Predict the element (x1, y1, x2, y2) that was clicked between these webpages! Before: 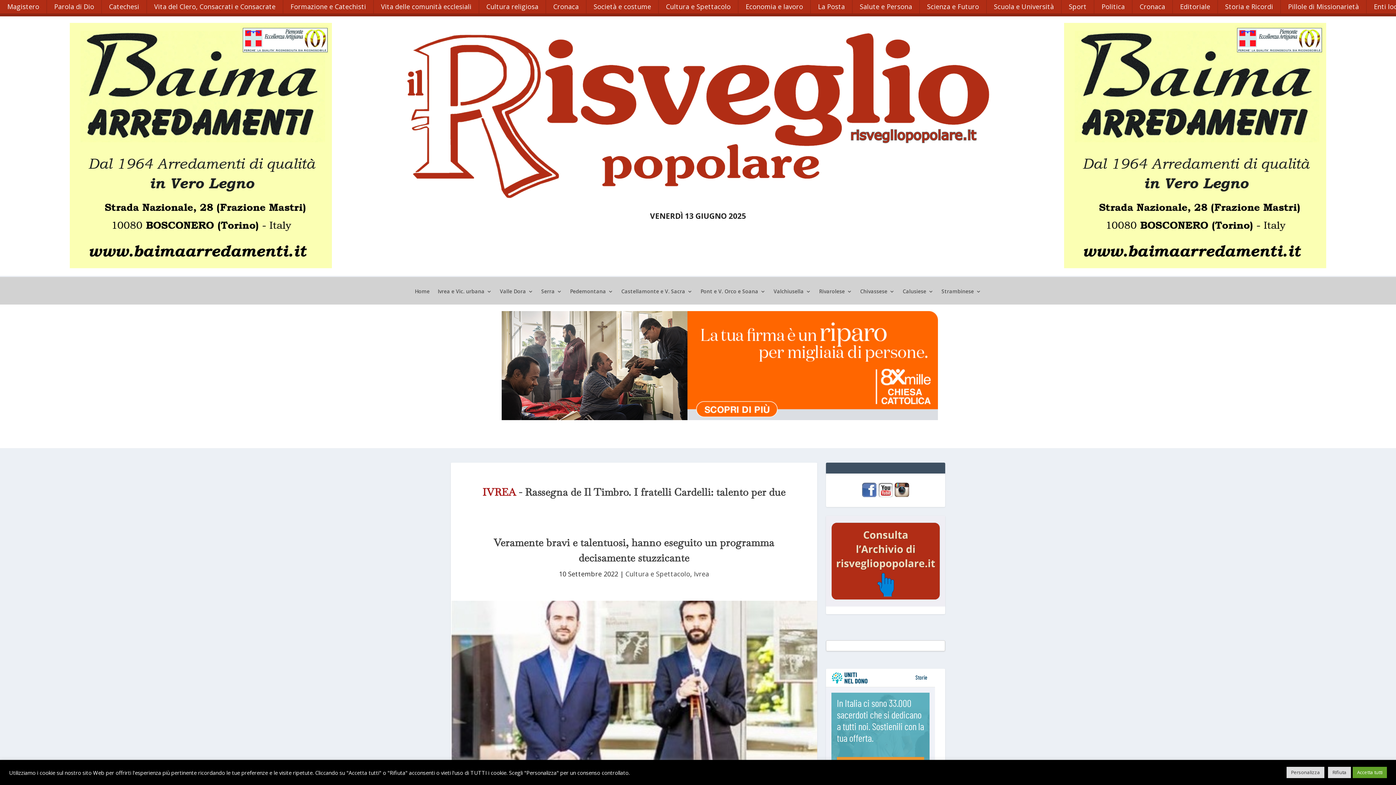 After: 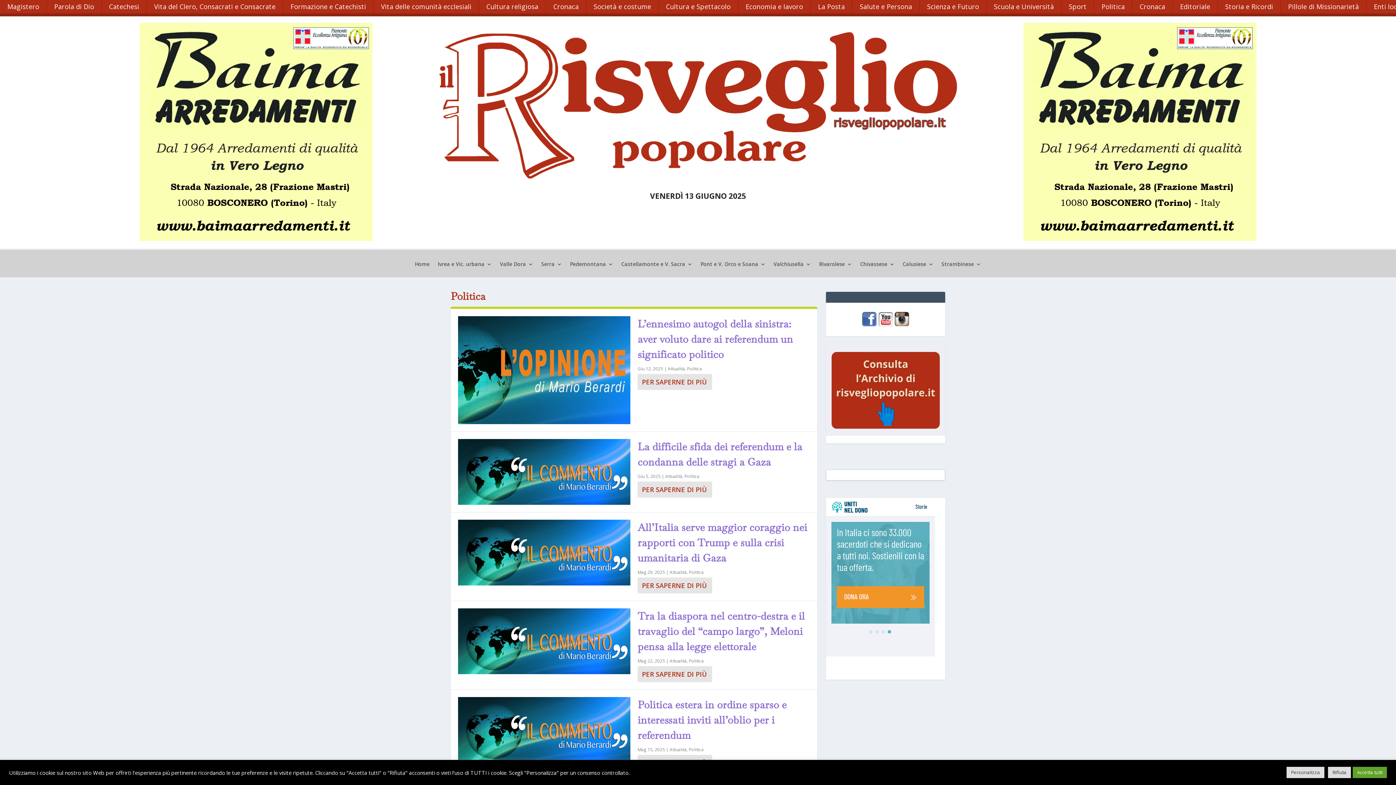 Action: label: Politica bbox: (1094, 0, 1132, 16)